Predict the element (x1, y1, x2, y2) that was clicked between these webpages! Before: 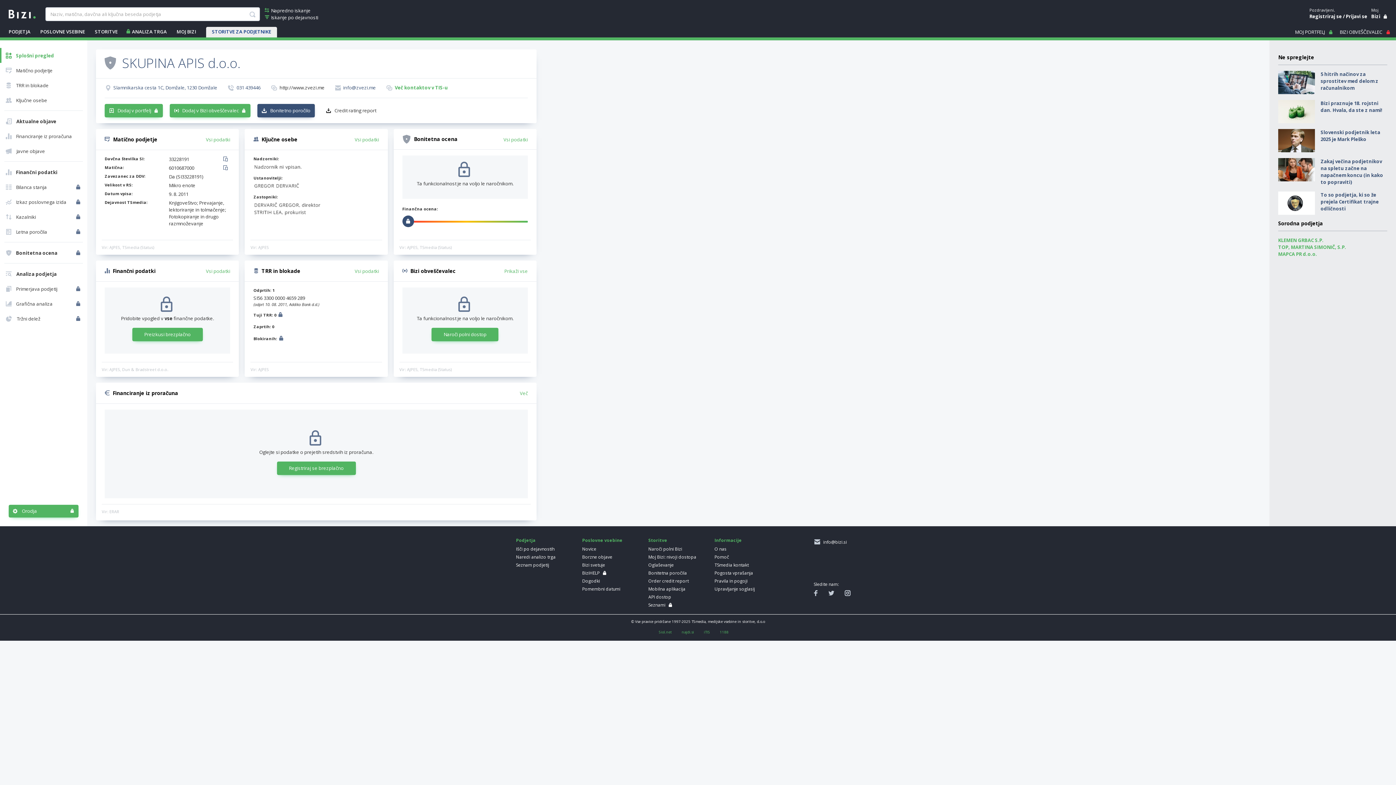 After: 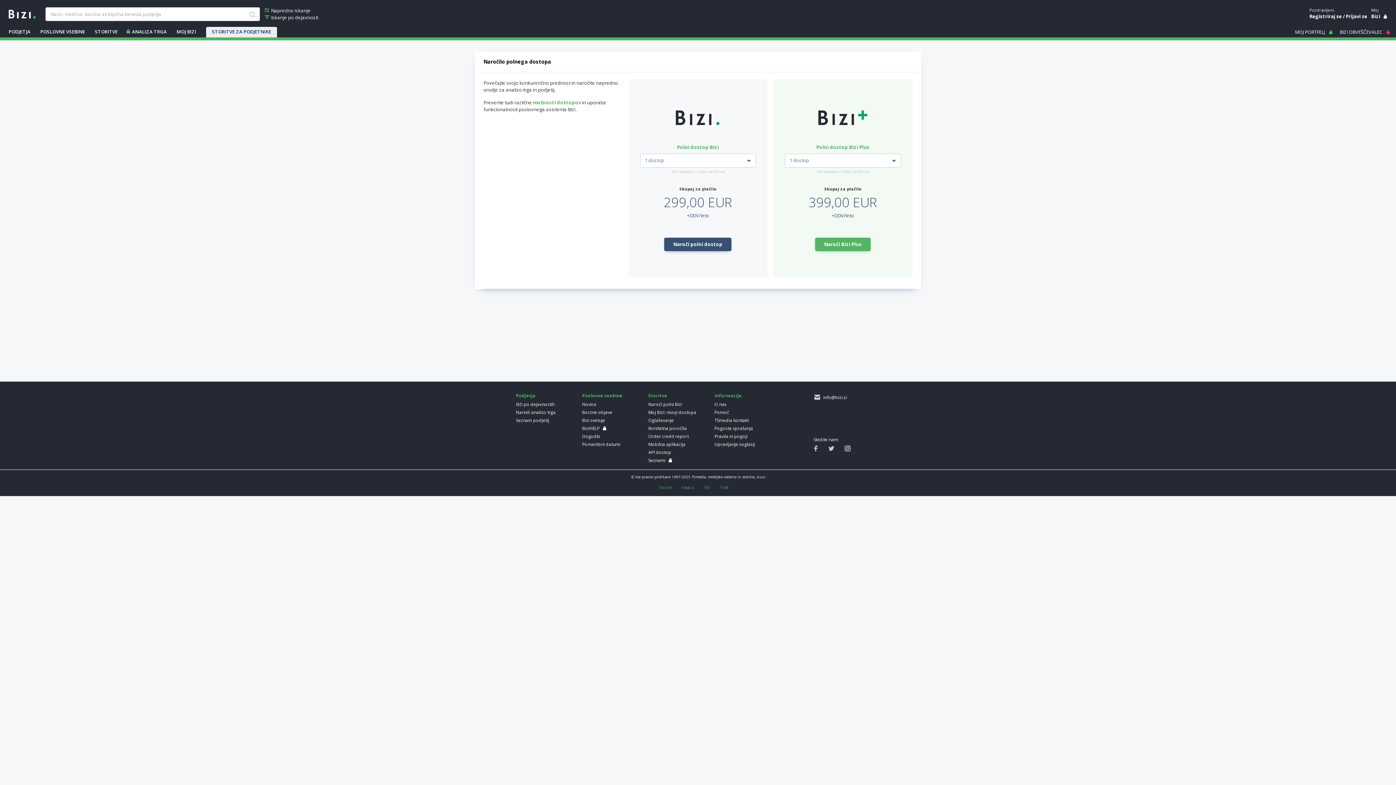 Action: bbox: (76, 314, 81, 322)